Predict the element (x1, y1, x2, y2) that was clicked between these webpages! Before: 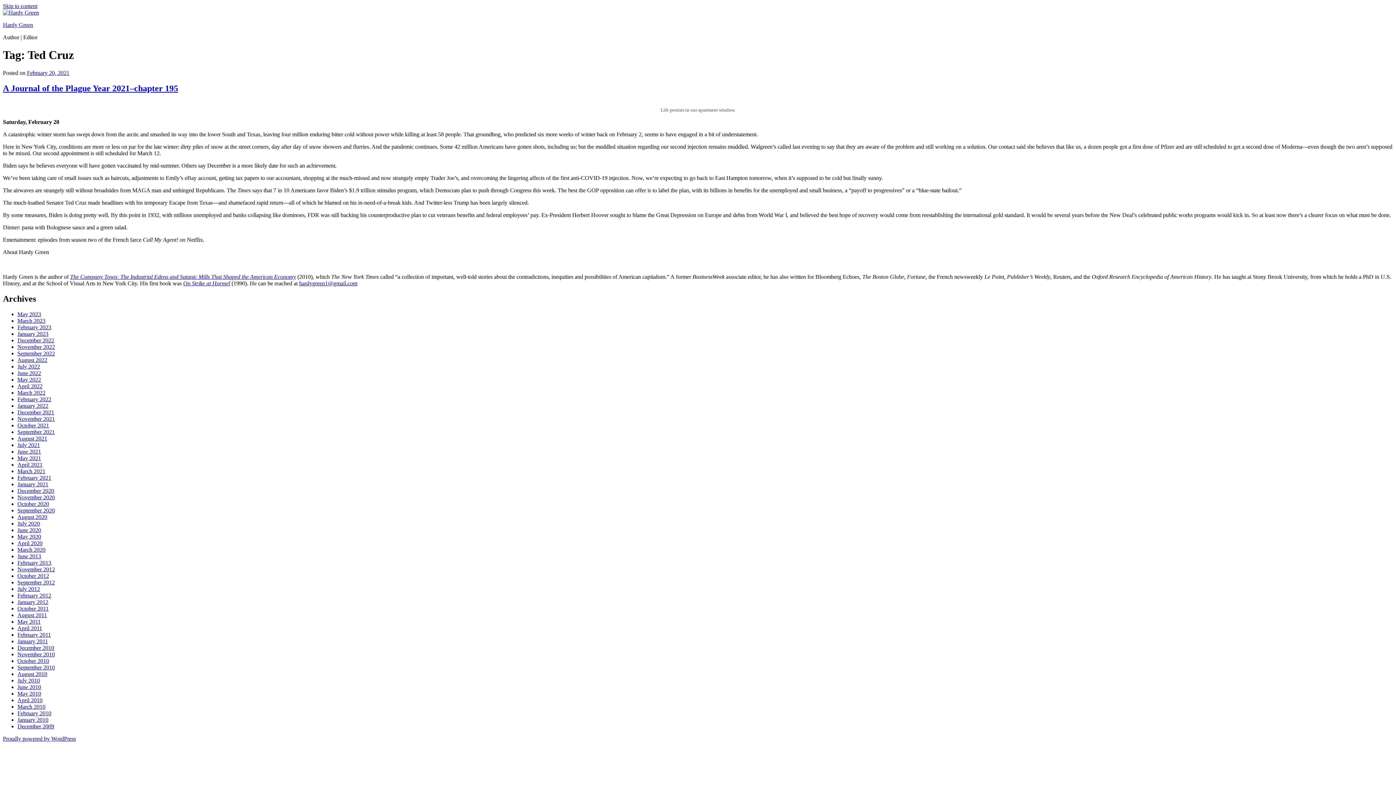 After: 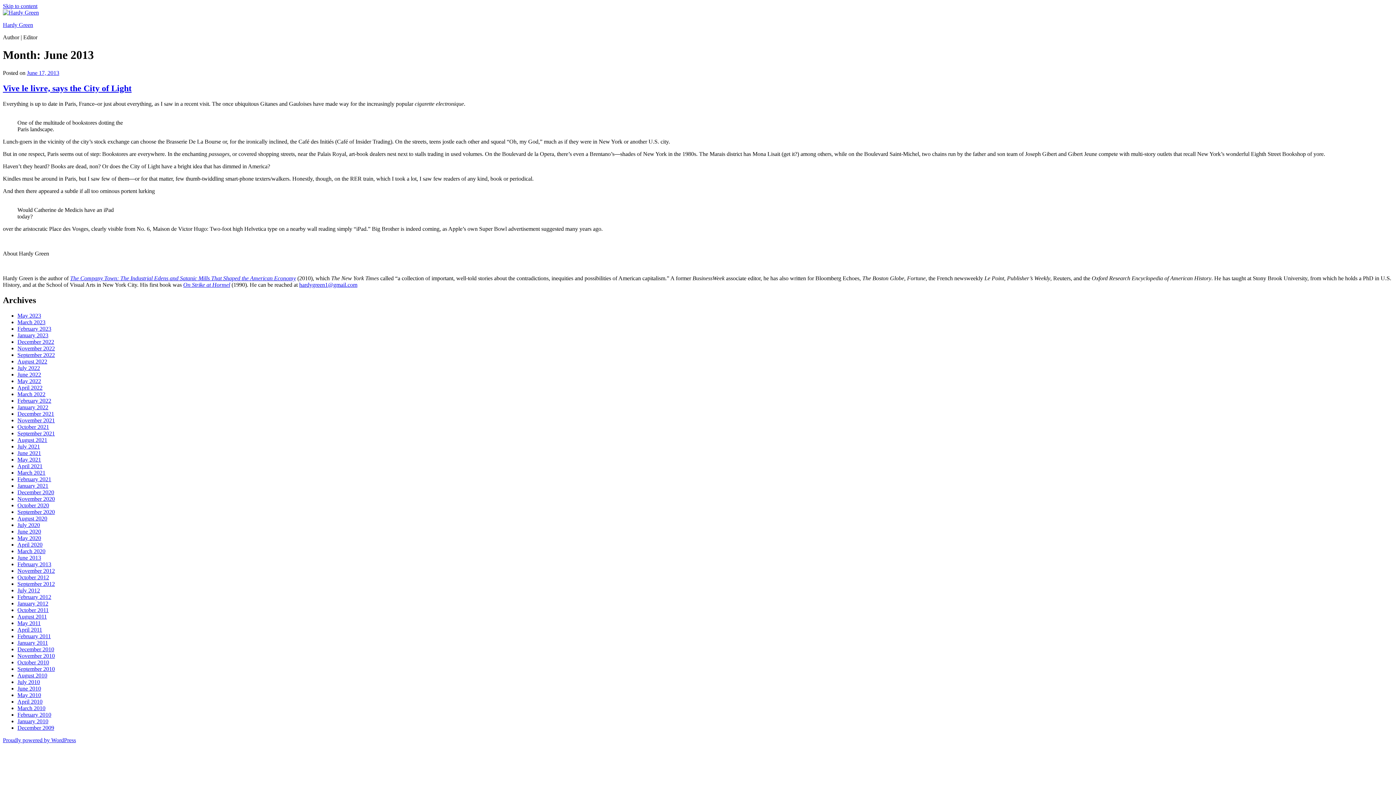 Action: bbox: (17, 553, 41, 559) label: June 2013